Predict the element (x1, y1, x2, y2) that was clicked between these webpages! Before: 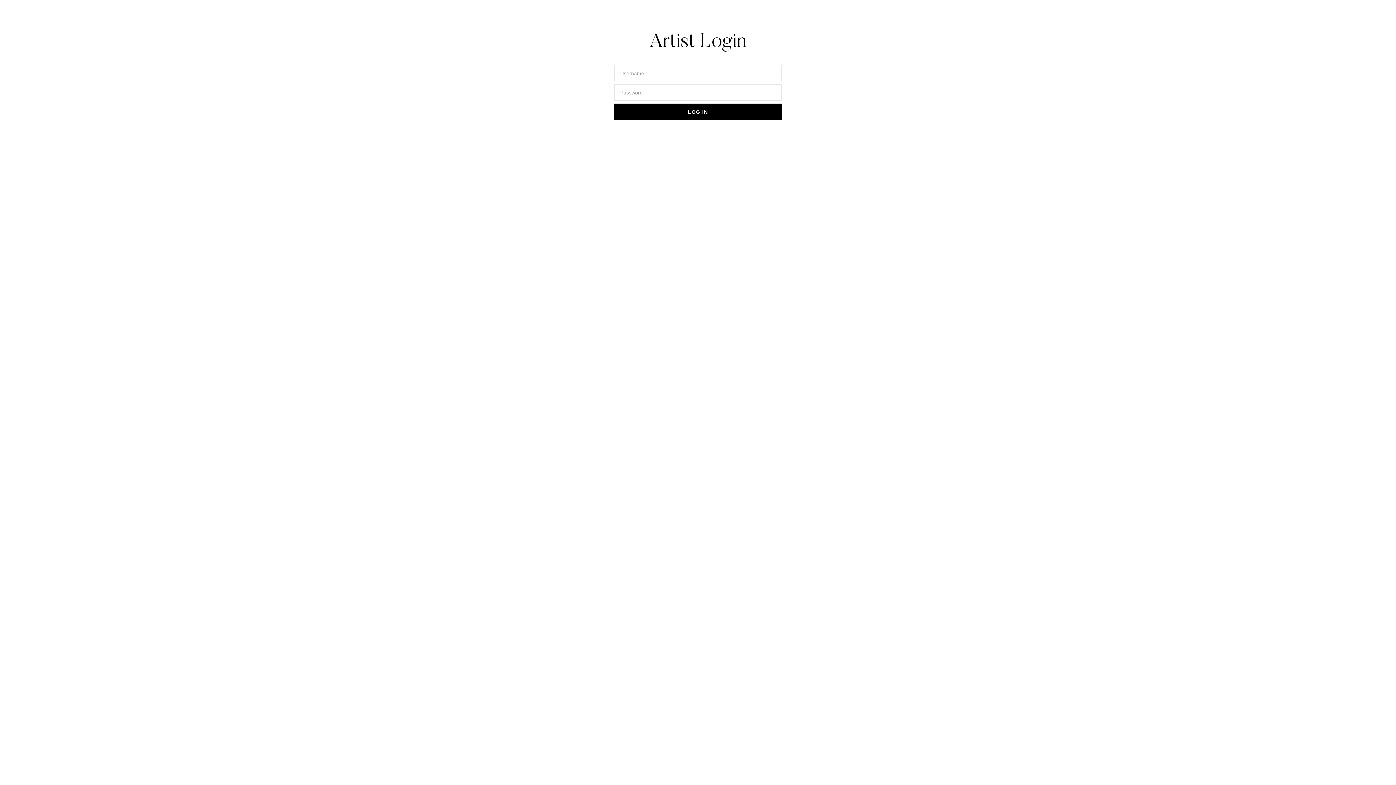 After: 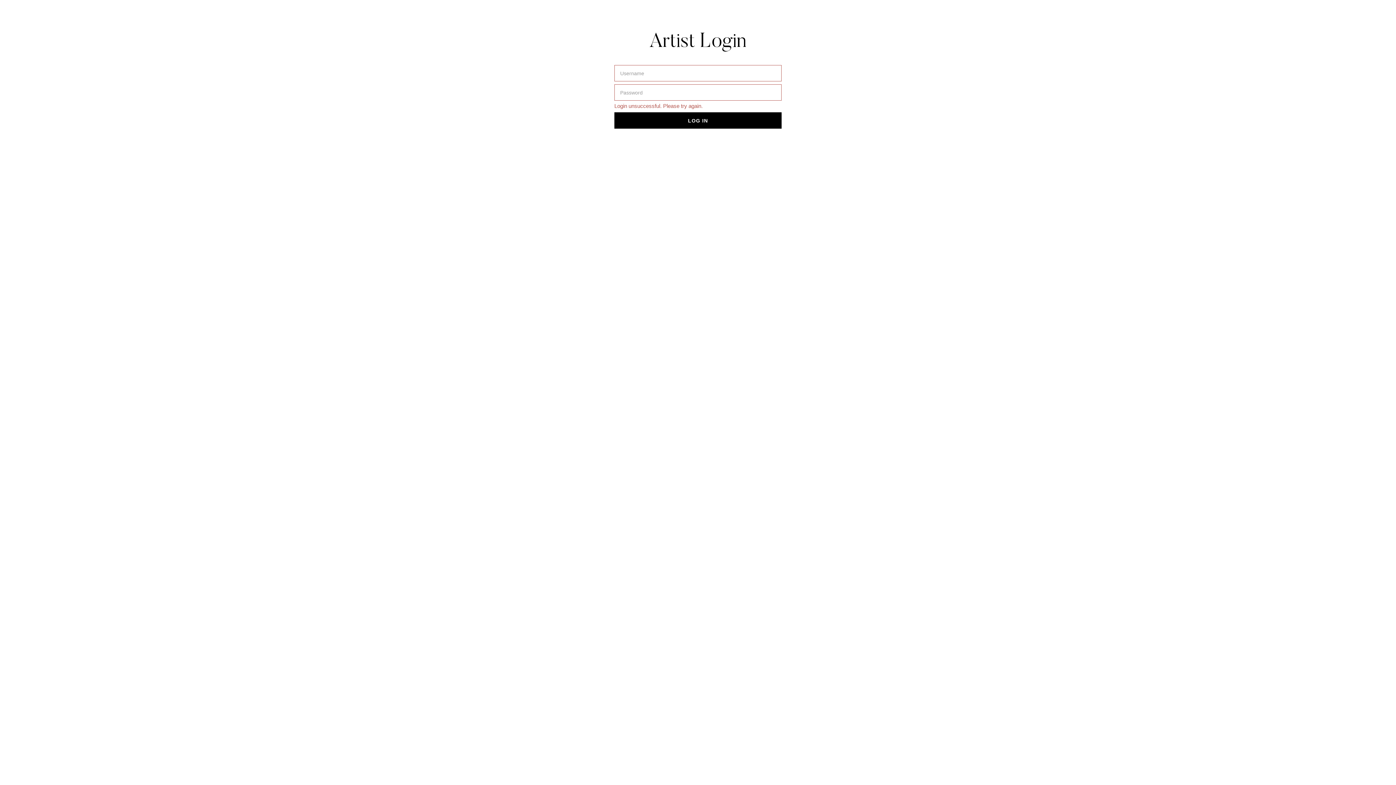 Action: label: LOG IN bbox: (614, 103, 781, 120)